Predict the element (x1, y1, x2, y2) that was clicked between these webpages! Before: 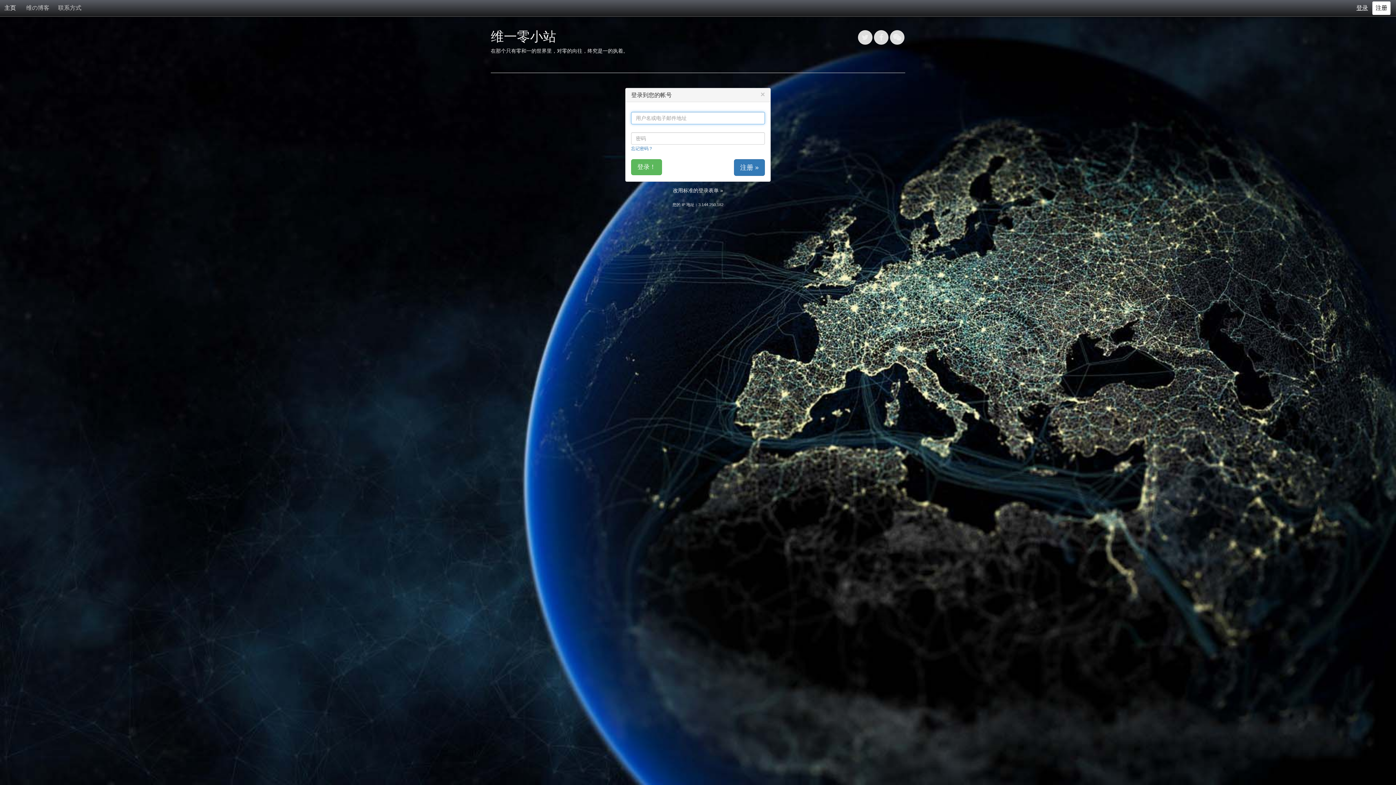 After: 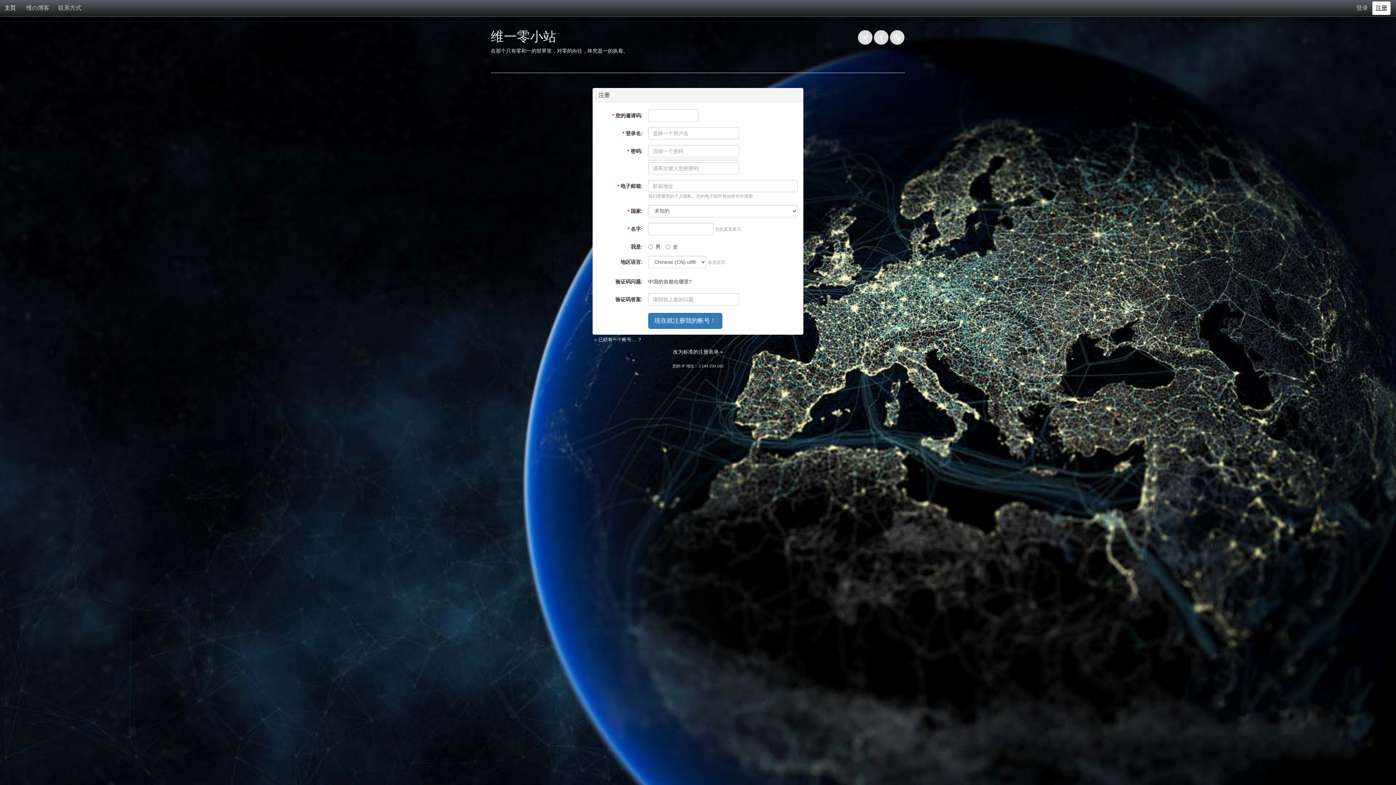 Action: bbox: (1372, 1, 1390, 14) label: 注册